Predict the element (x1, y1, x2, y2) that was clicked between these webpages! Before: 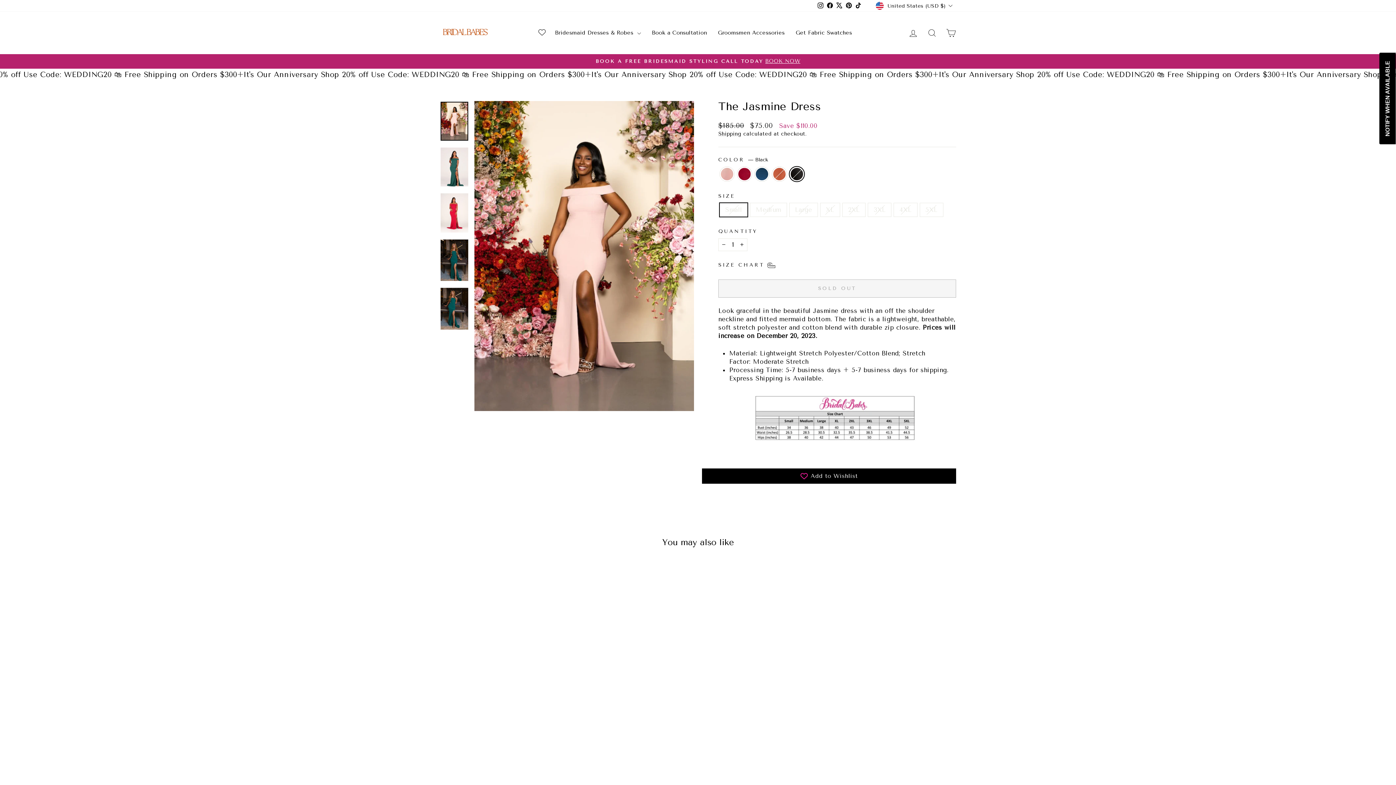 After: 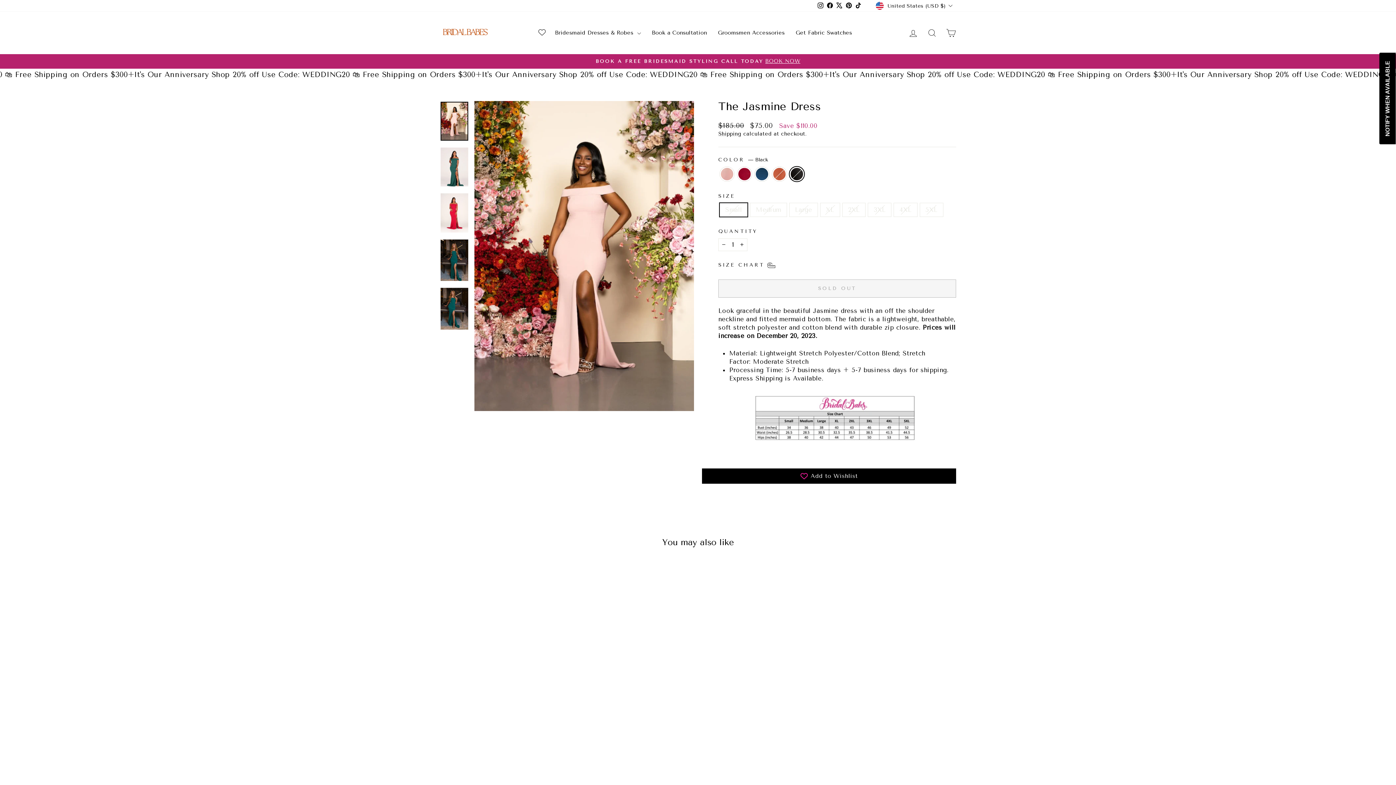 Action: bbox: (440, 101, 468, 140)